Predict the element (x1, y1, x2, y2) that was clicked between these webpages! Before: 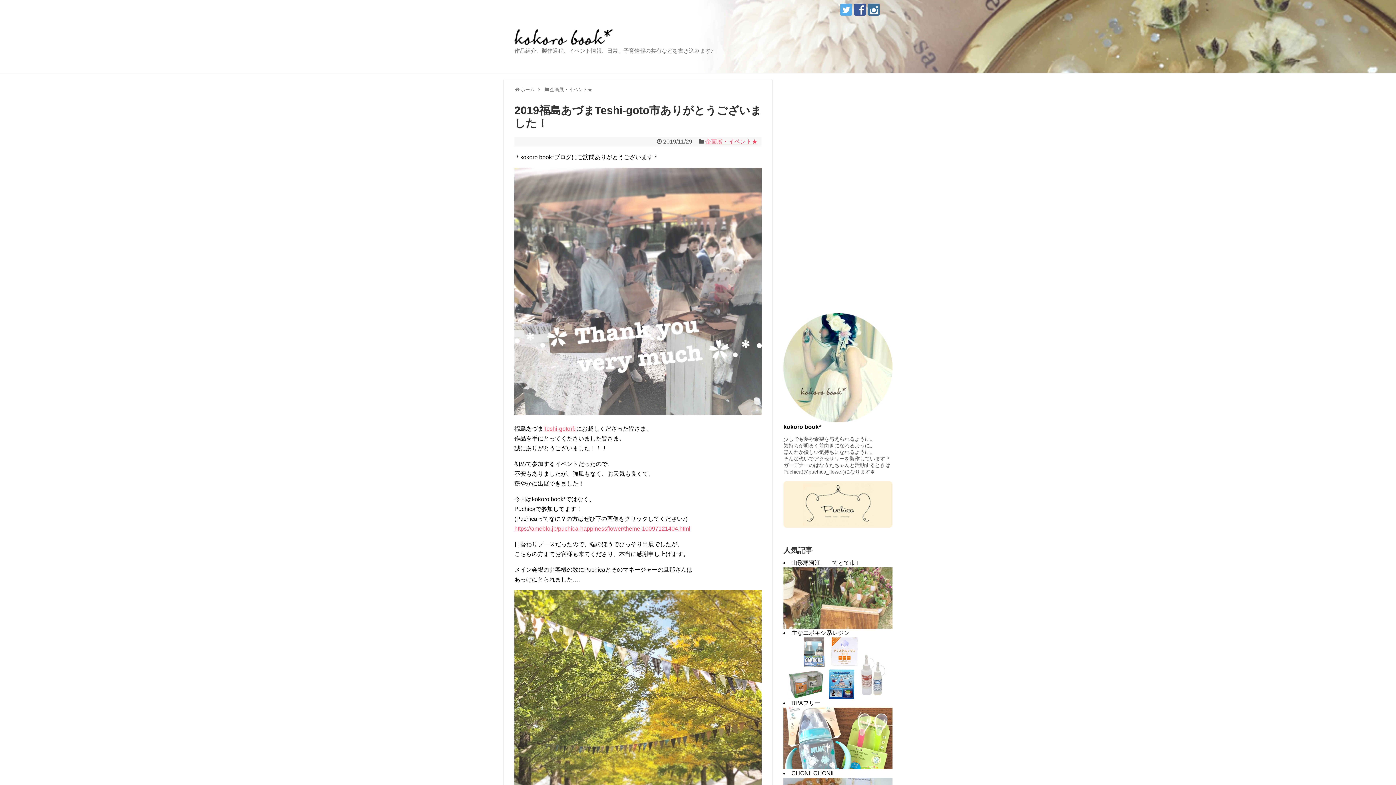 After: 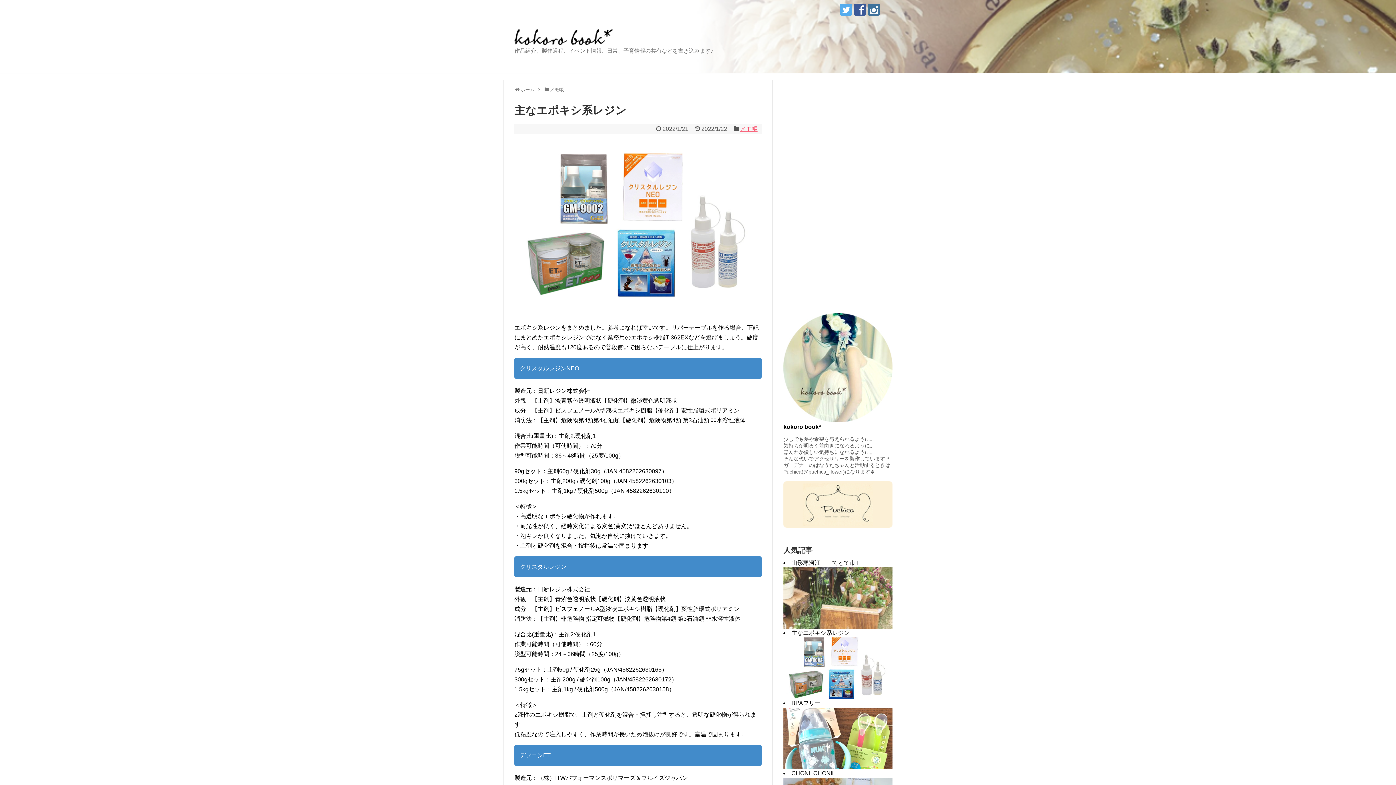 Action: bbox: (791, 630, 849, 636) label: 主なエポキシ系レジン